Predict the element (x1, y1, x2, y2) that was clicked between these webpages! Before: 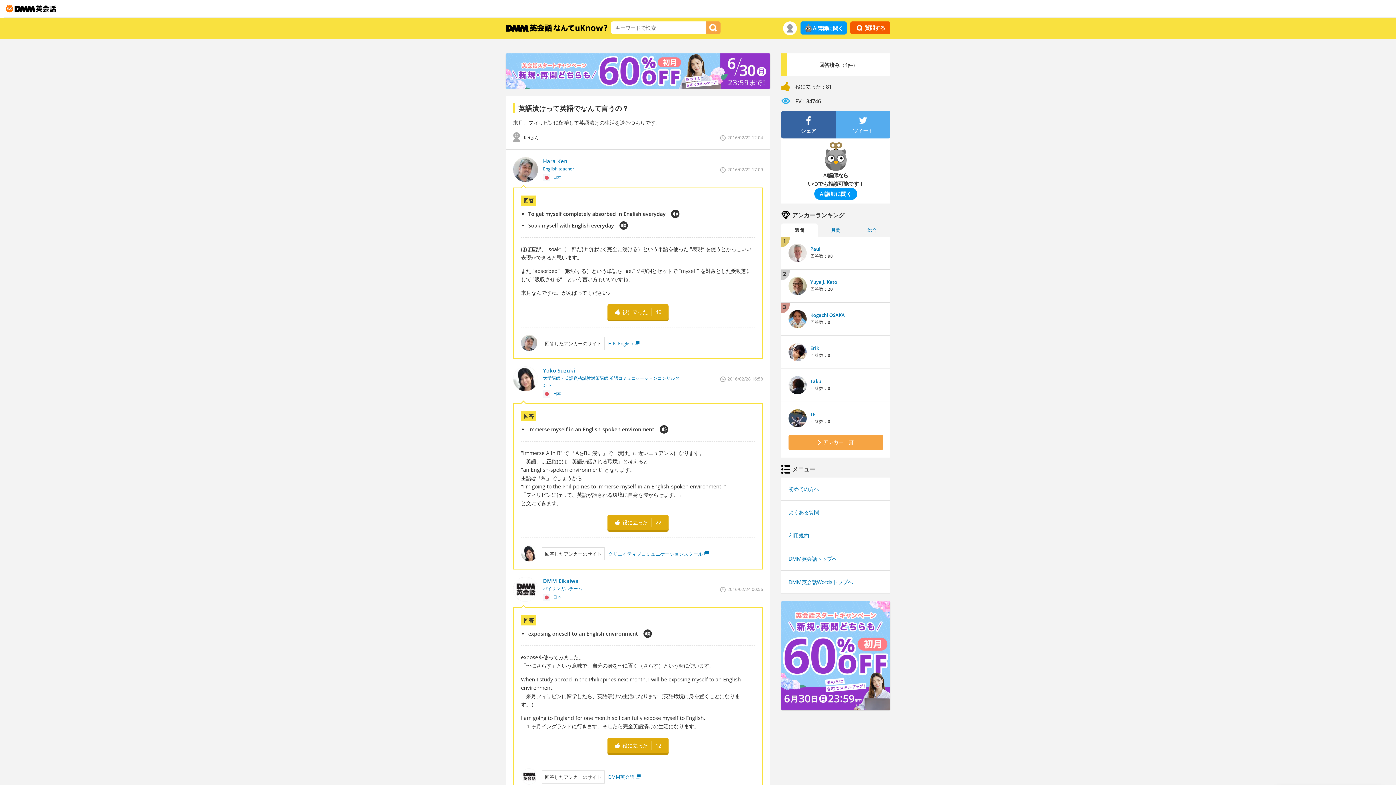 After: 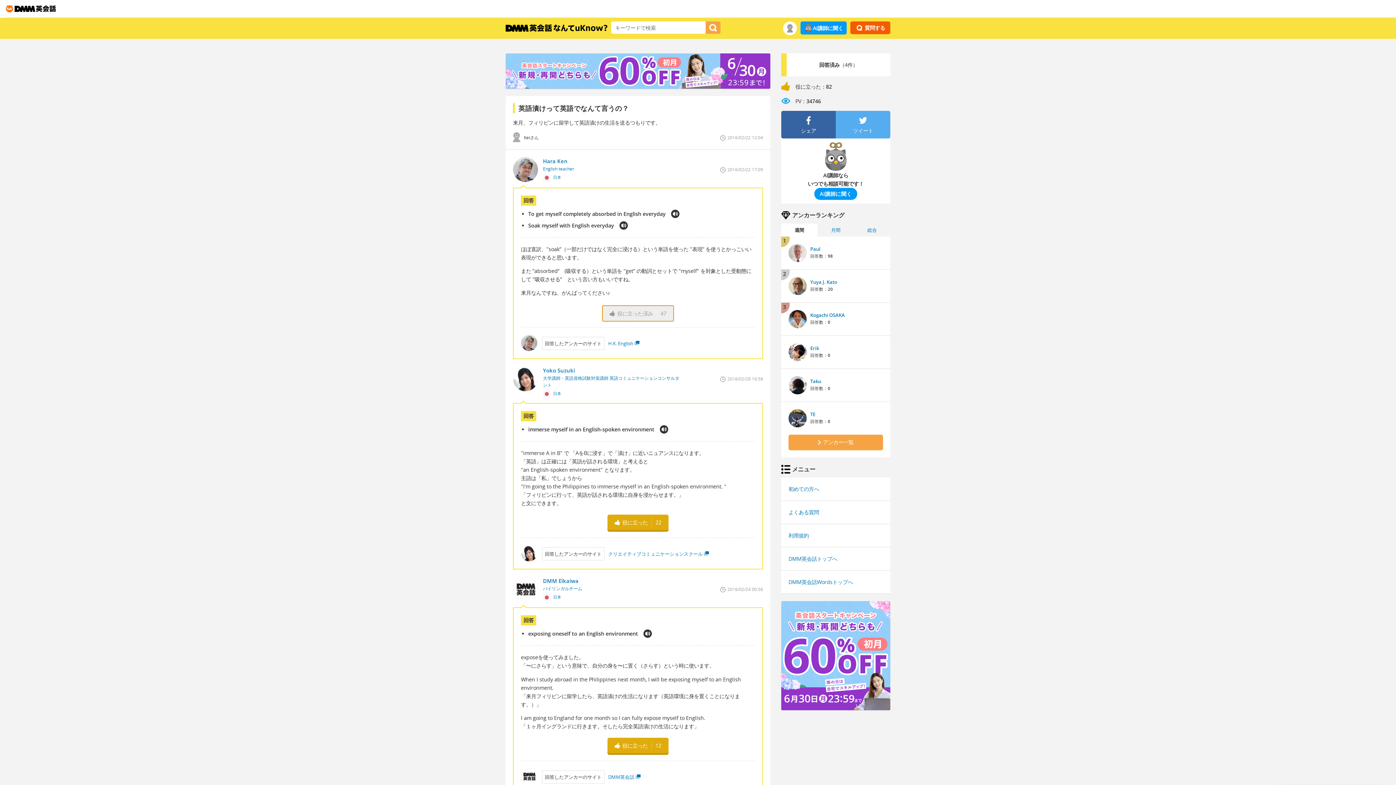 Action: label: 役に立った
46 bbox: (607, 304, 668, 320)